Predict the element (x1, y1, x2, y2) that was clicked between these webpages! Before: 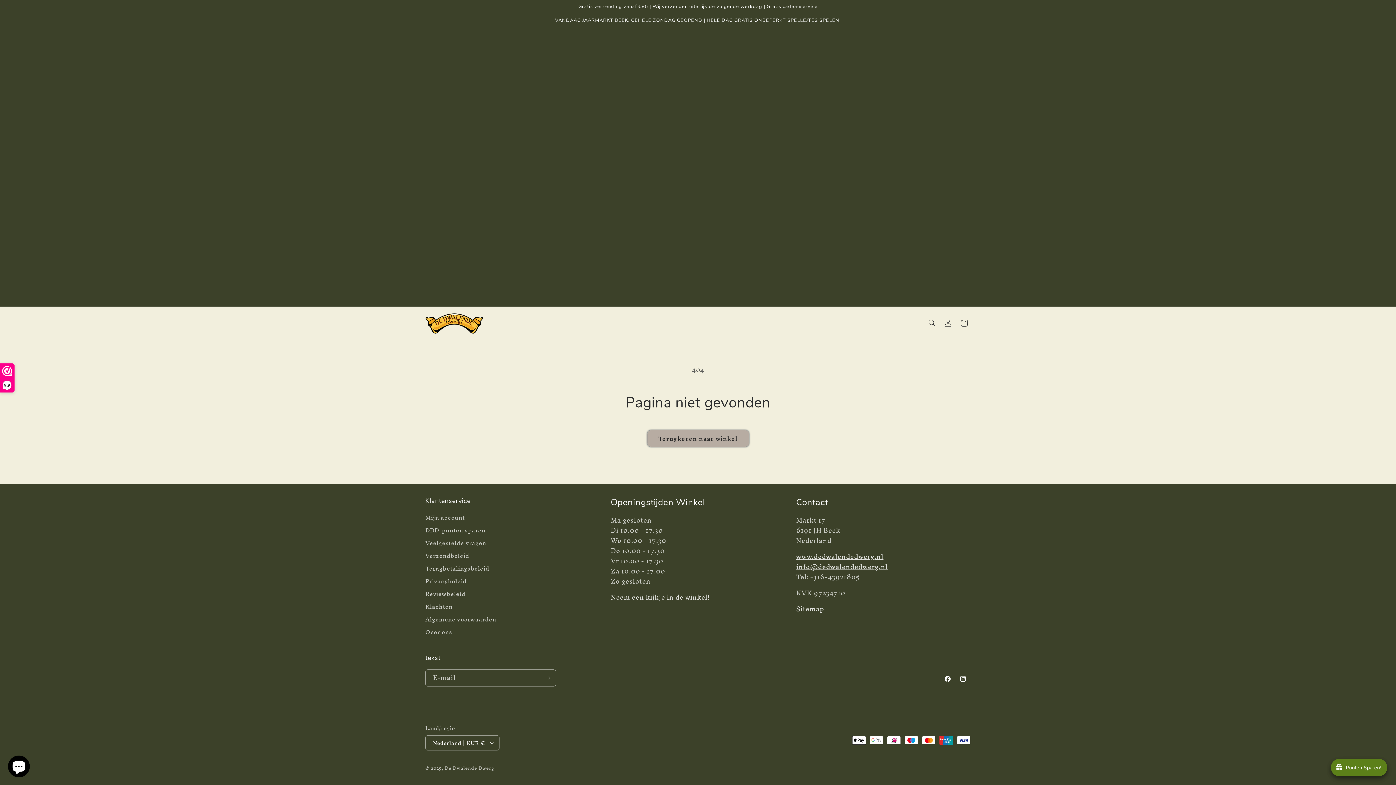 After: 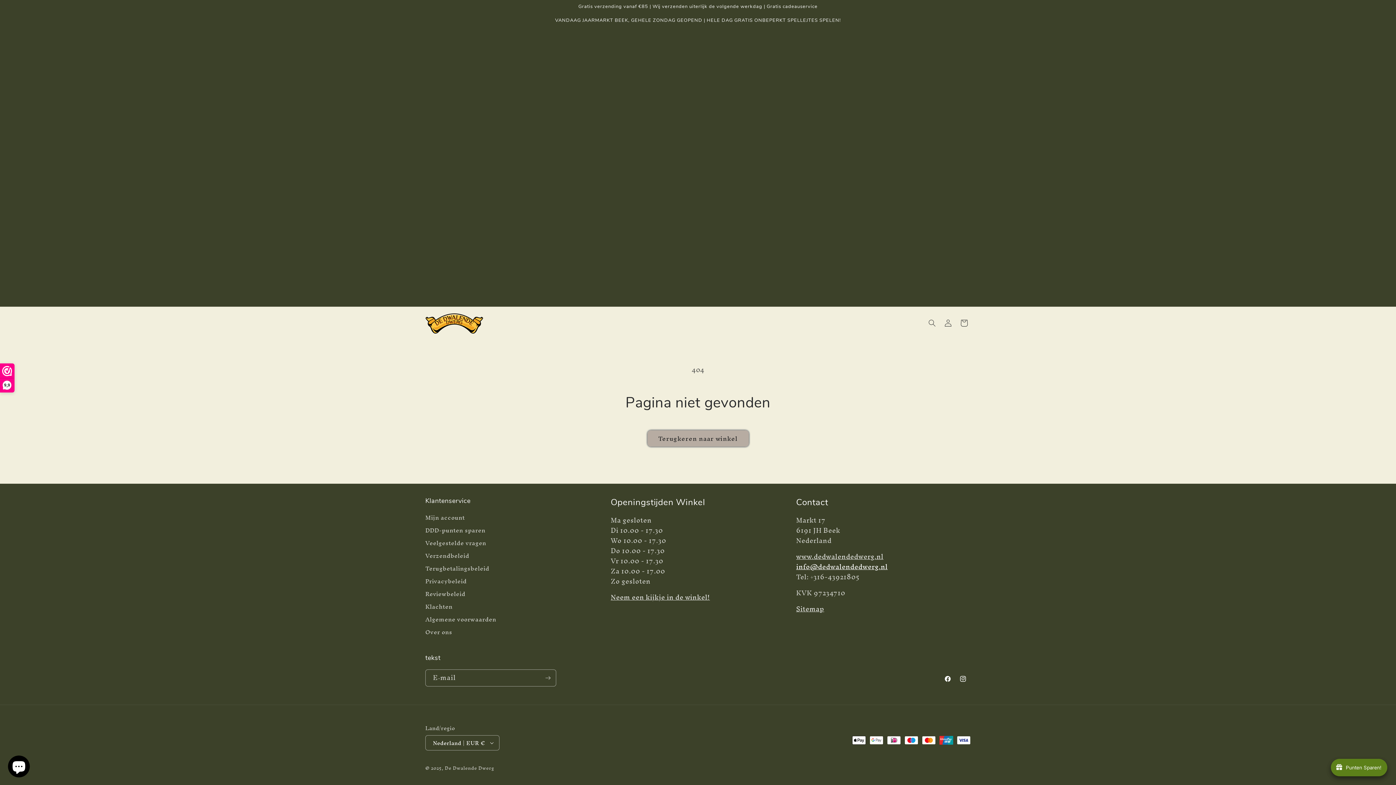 Action: bbox: (796, 559, 887, 574) label: info@dedwalendedwerg.nl